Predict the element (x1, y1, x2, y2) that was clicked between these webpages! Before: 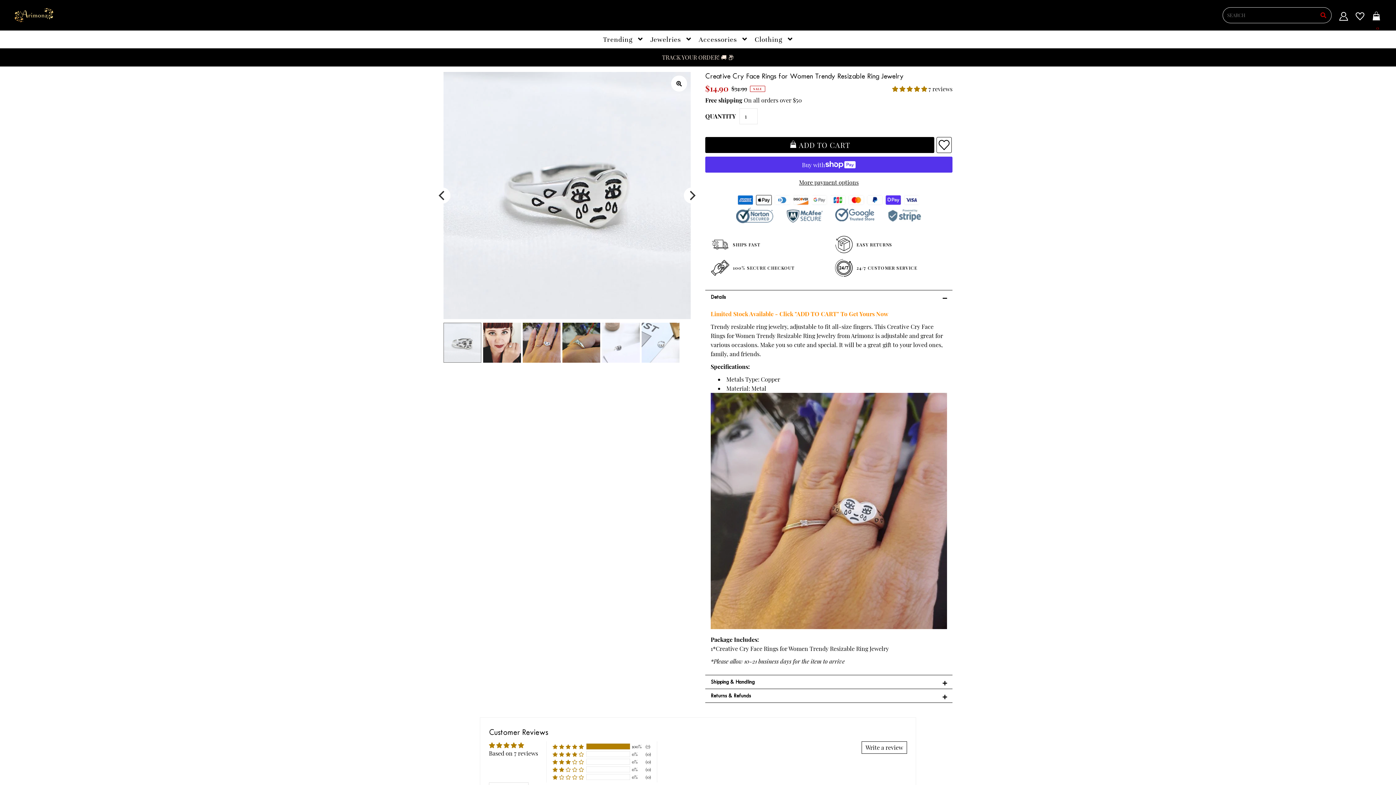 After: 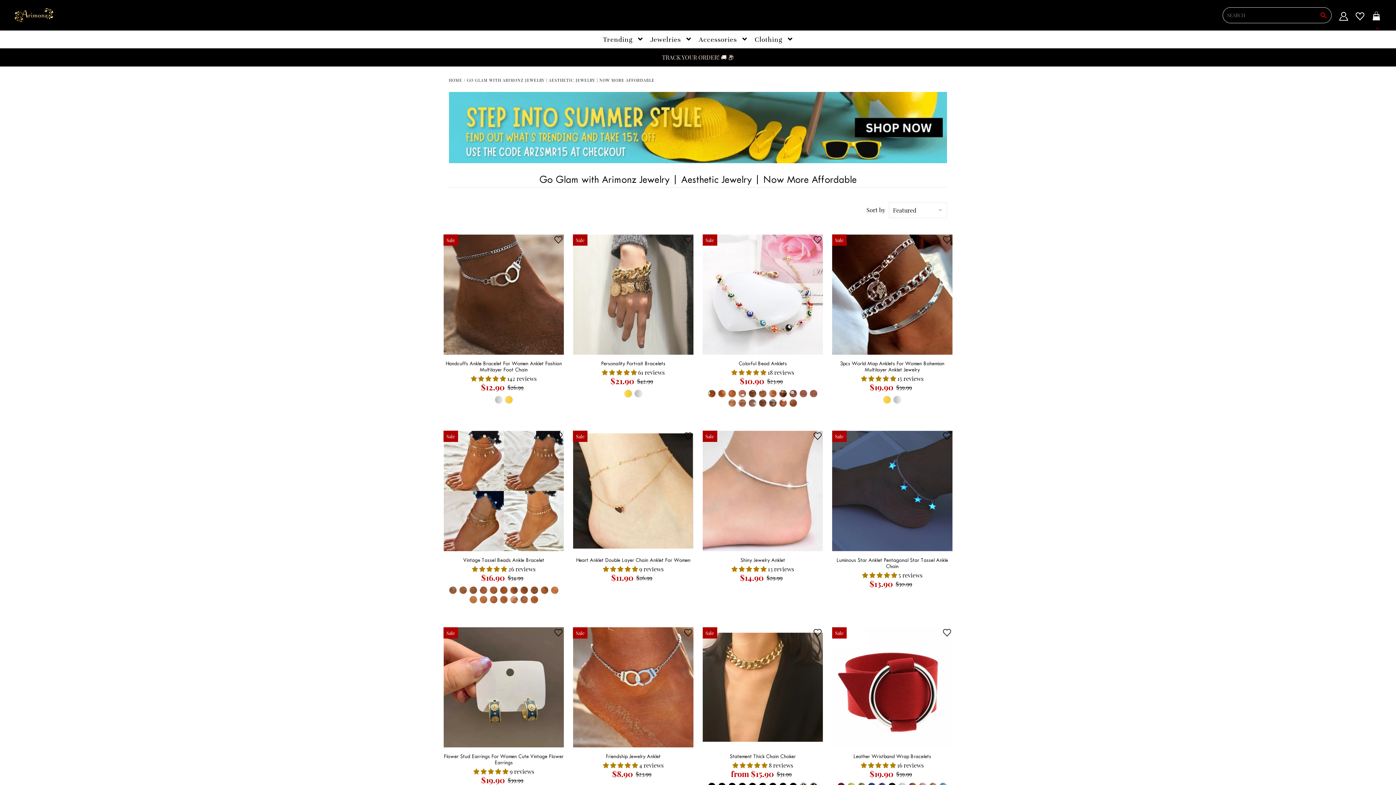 Action: label: Jewelries  bbox: (646, 30, 695, 48)